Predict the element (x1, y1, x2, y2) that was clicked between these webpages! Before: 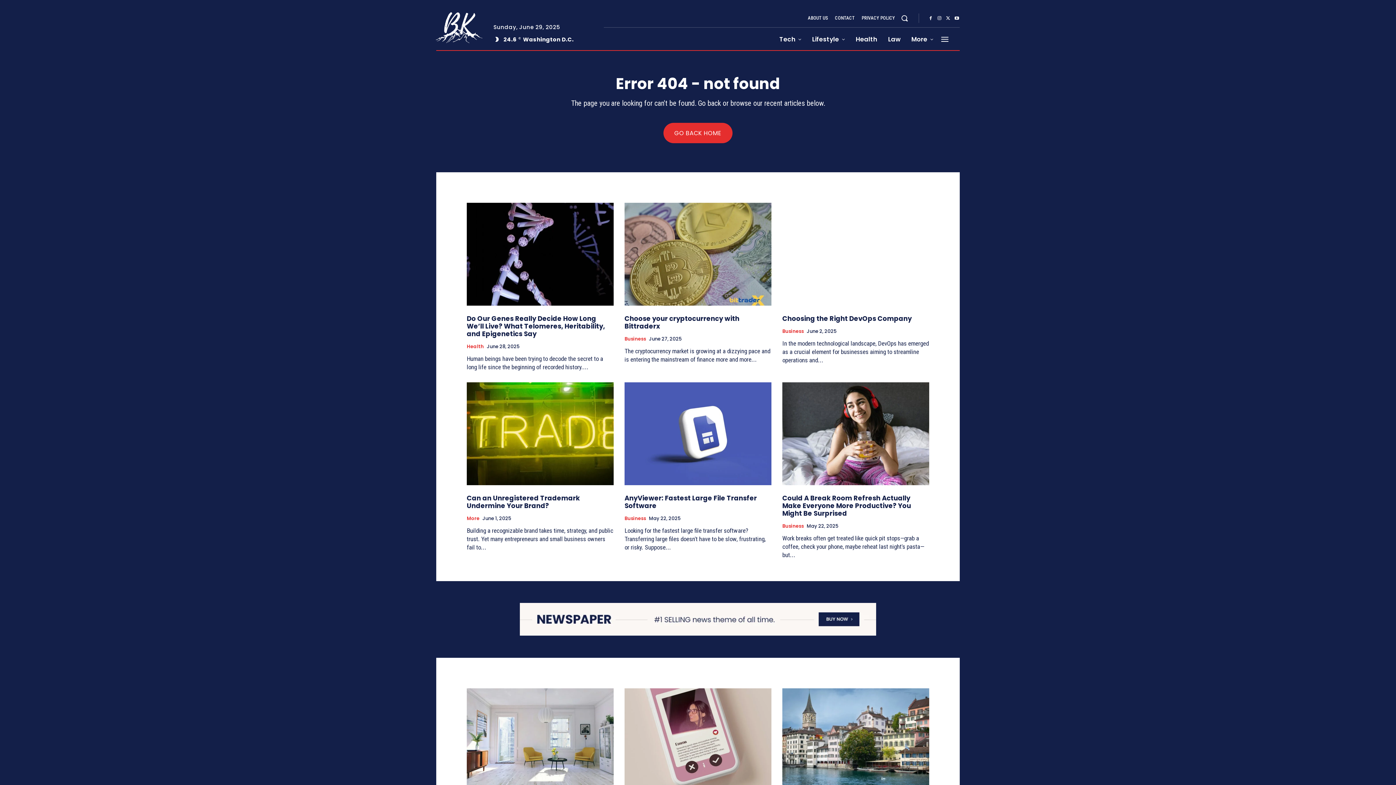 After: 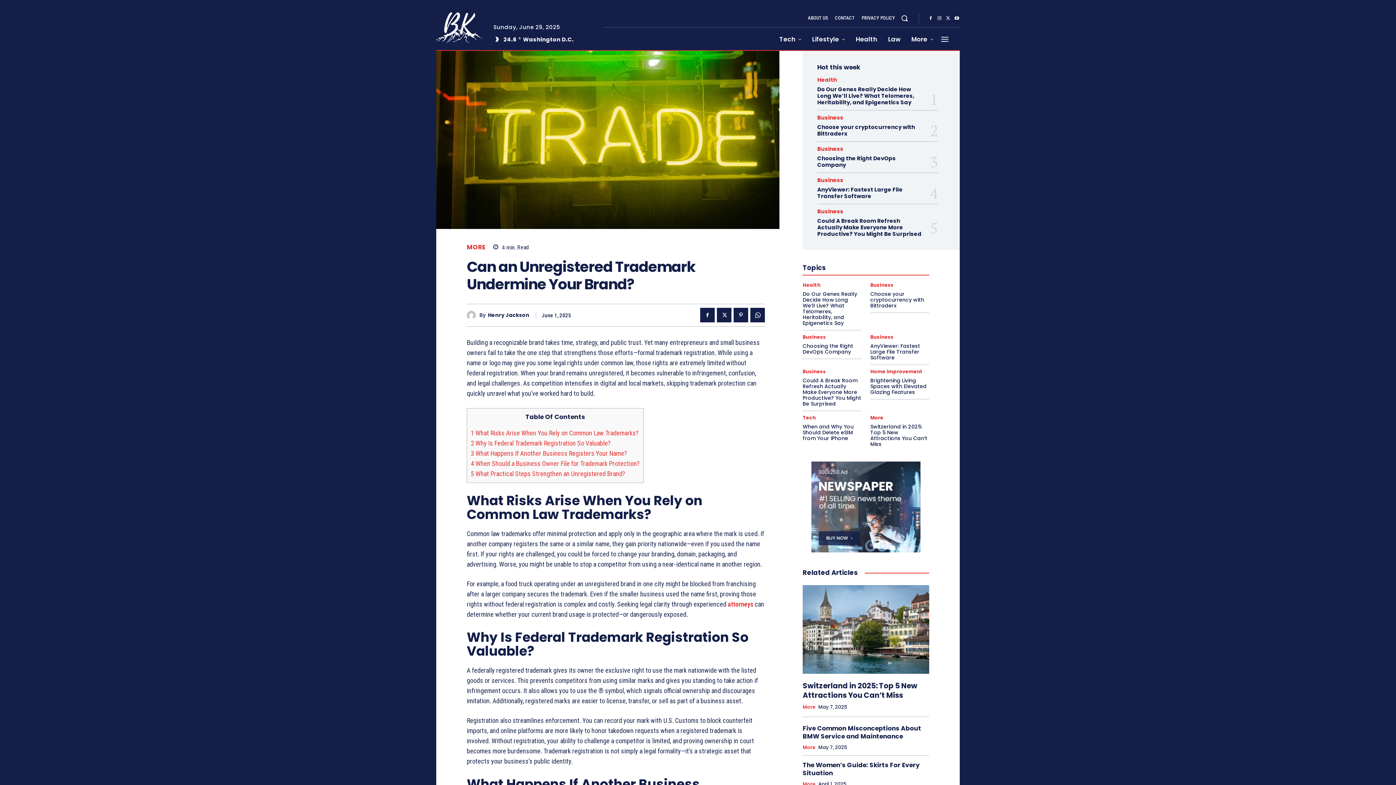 Action: bbox: (466, 382, 613, 485)